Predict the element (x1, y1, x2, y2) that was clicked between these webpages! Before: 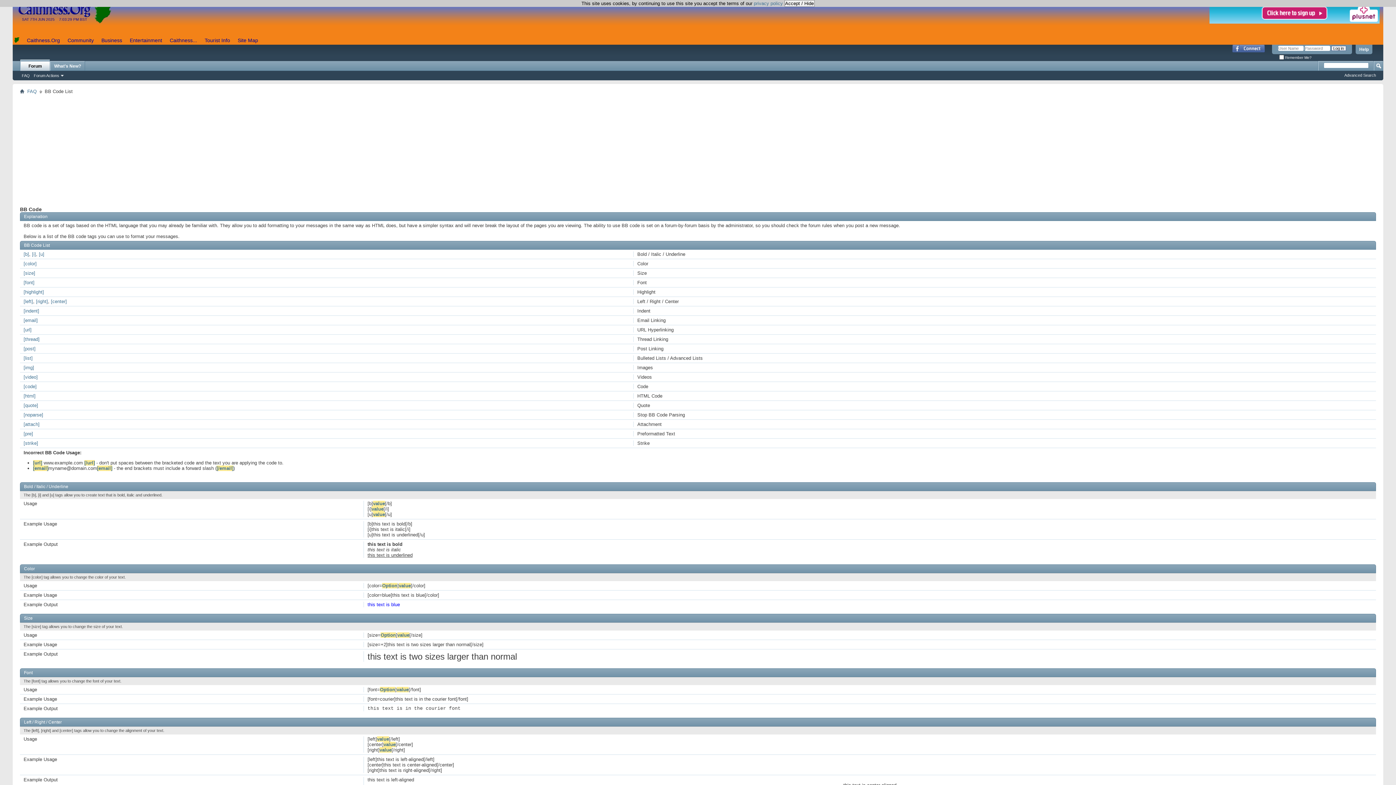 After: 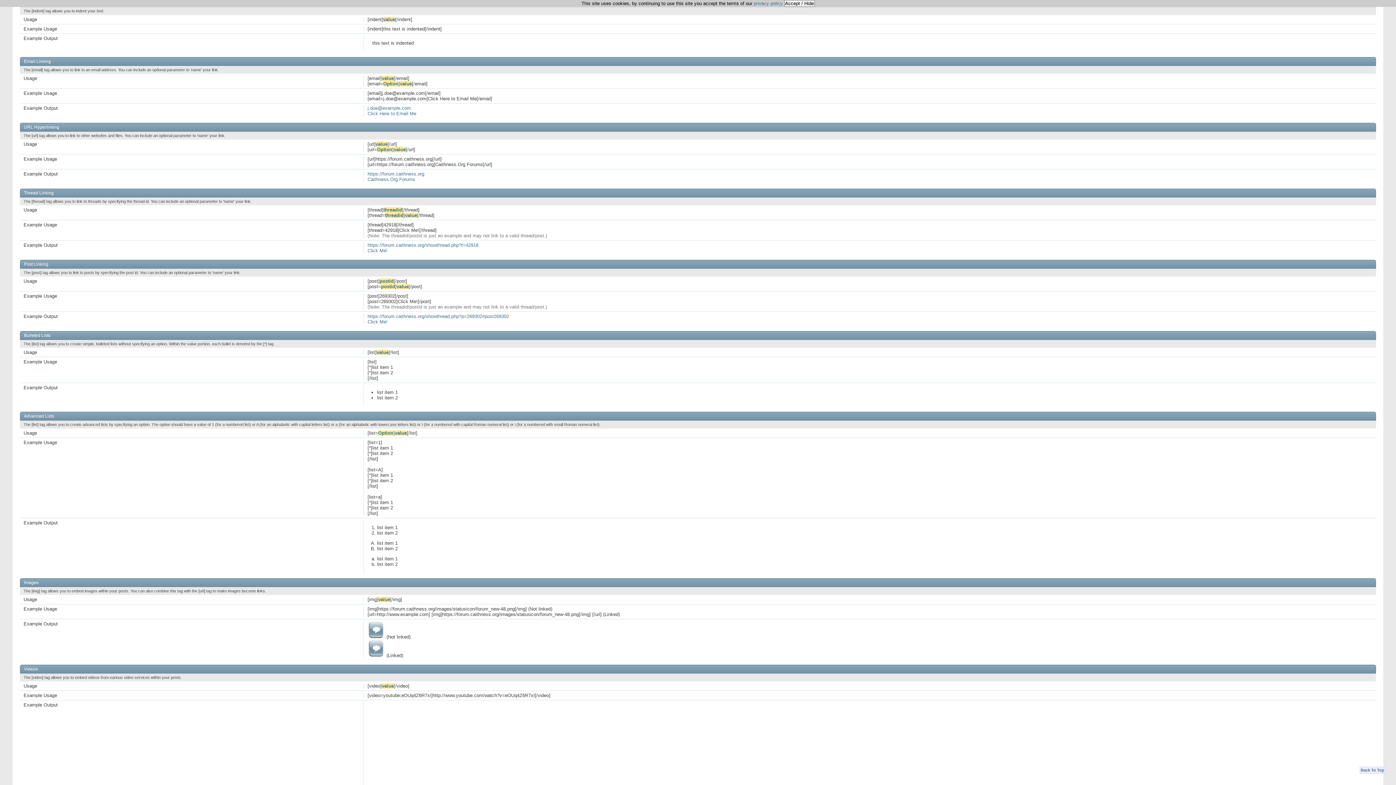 Action: bbox: (23, 308, 39, 313) label: [indent]